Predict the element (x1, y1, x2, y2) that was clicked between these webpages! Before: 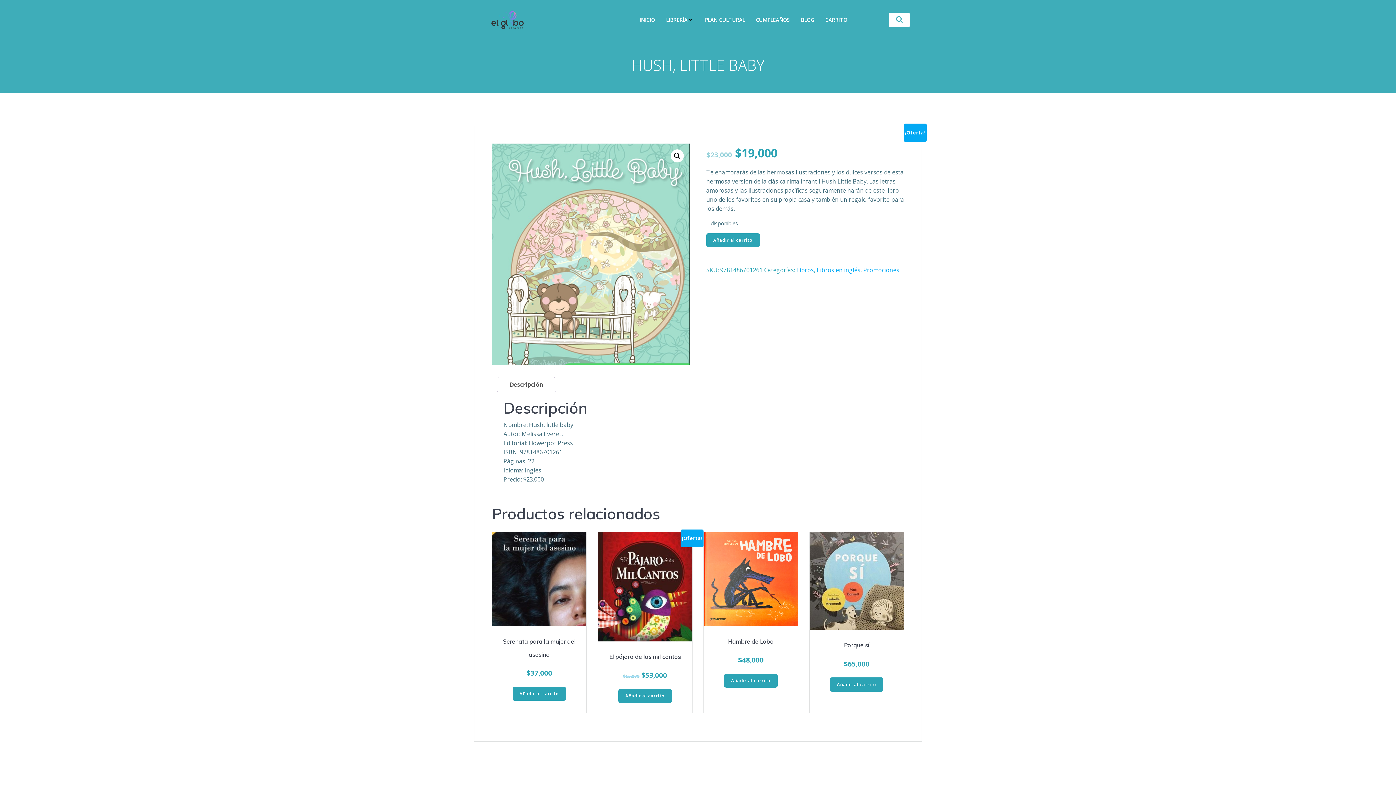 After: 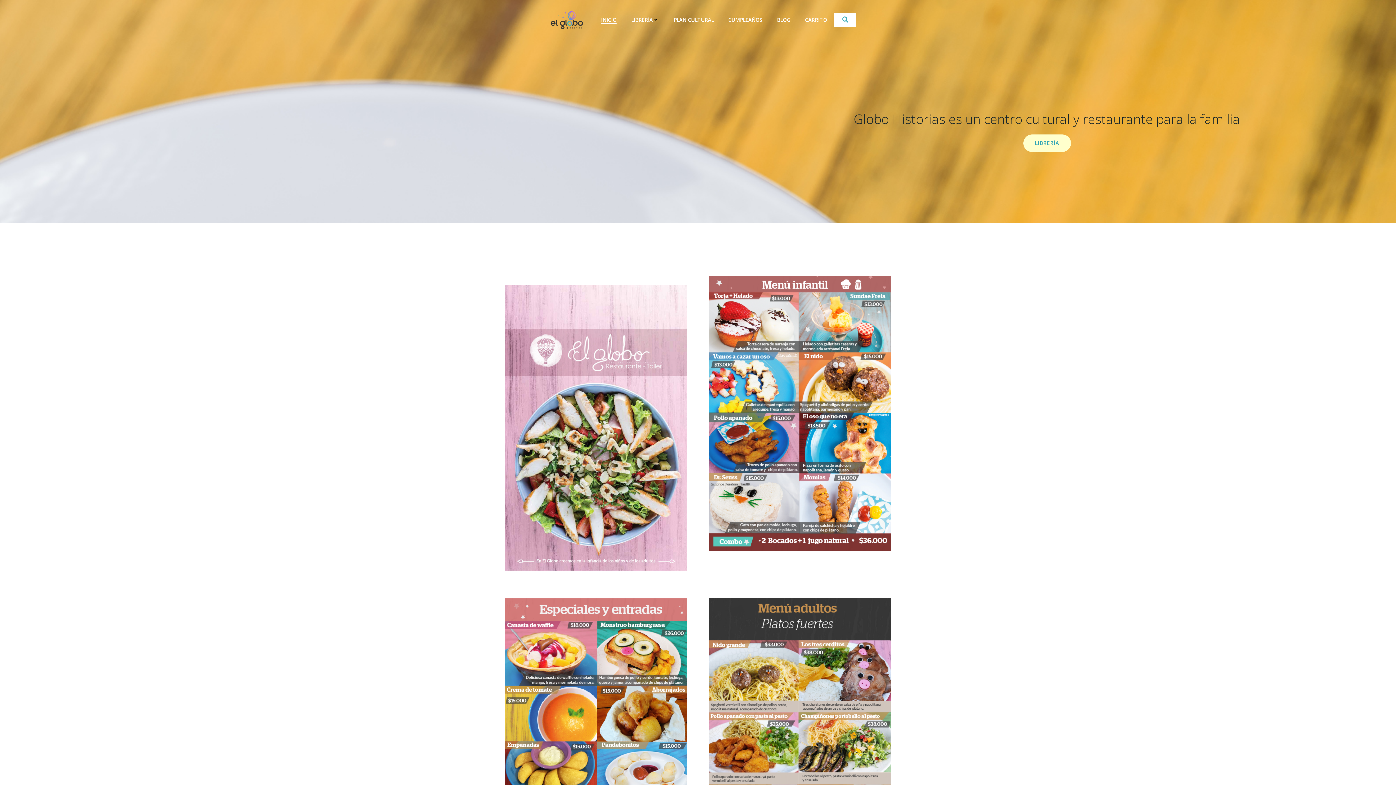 Action: bbox: (639, 16, 655, 23) label: INICIO